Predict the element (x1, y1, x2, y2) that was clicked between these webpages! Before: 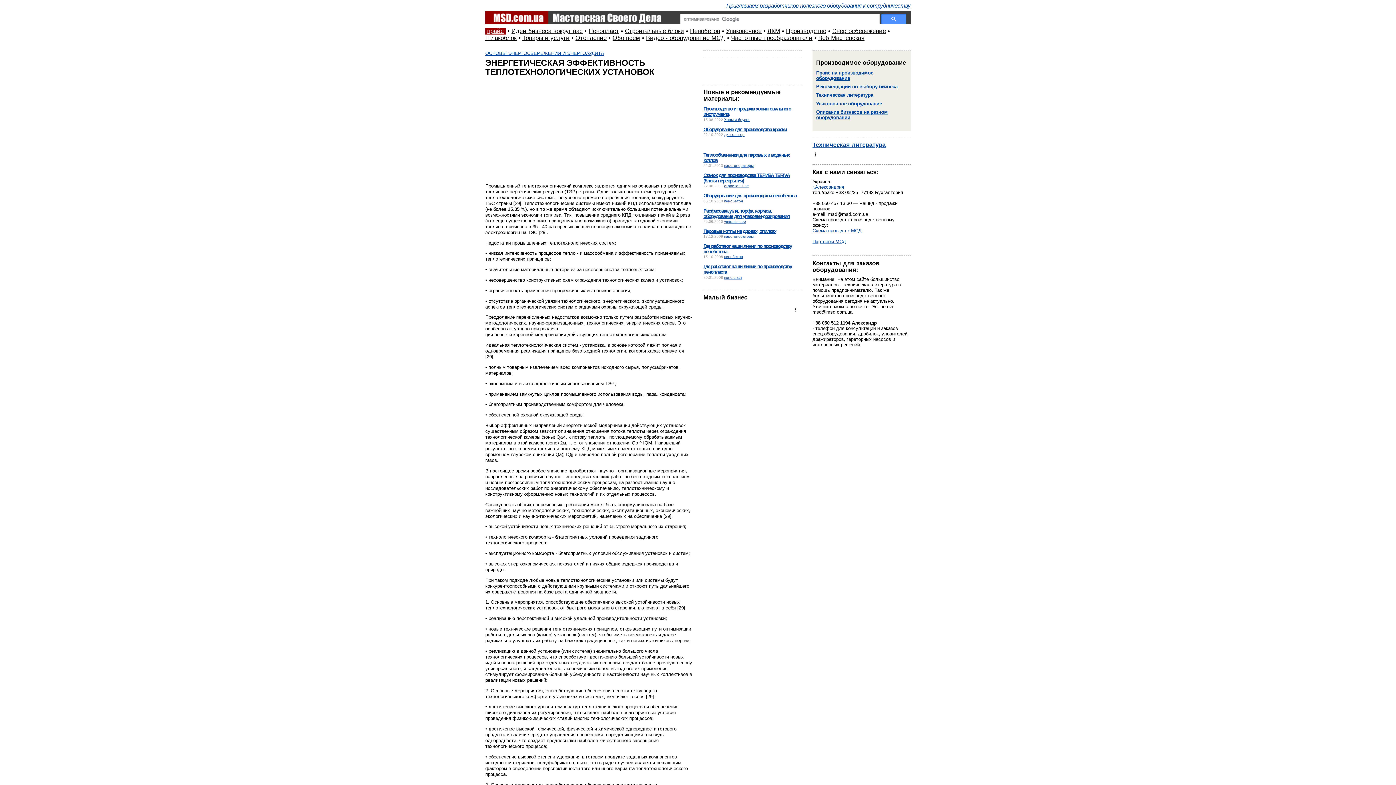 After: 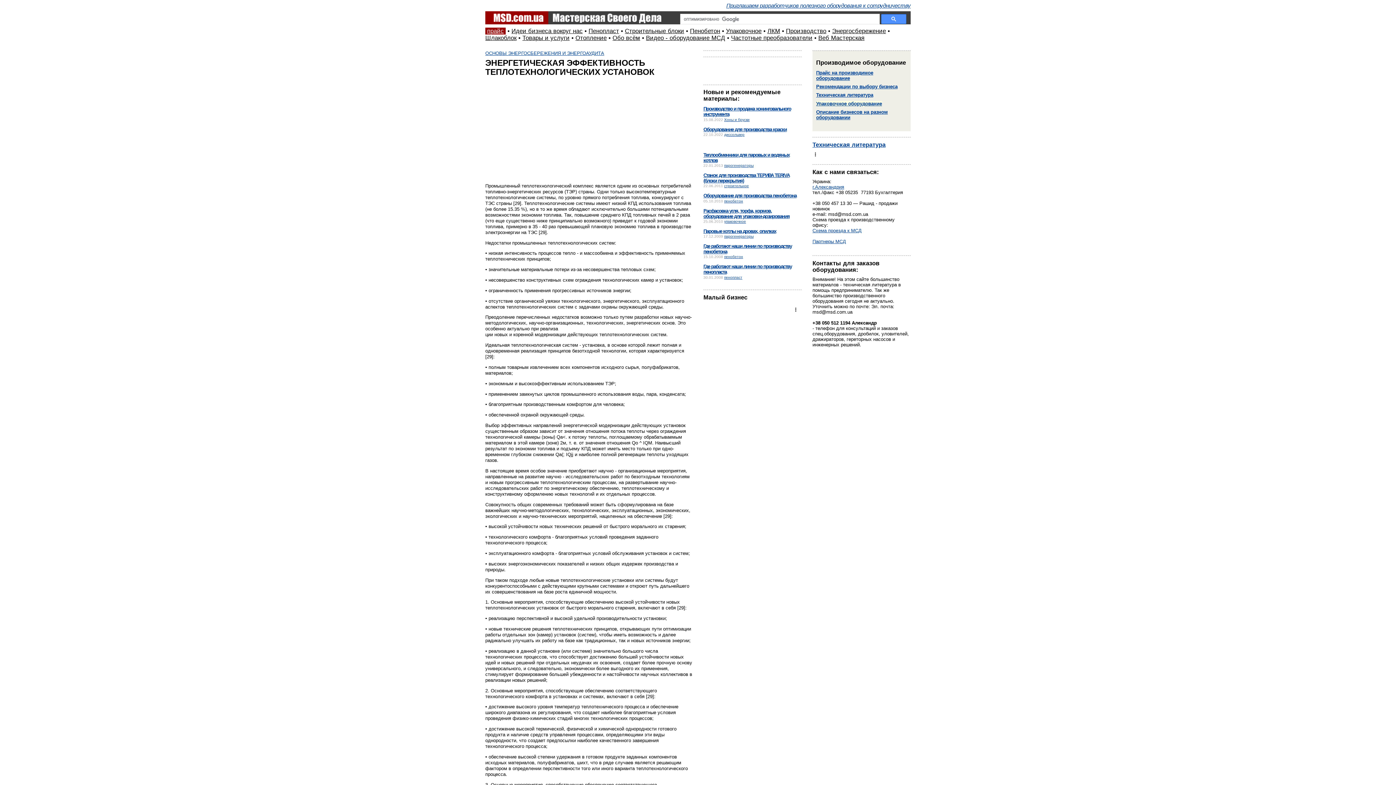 Action: label: Упаковочное оборудование bbox: (816, 100, 882, 106)